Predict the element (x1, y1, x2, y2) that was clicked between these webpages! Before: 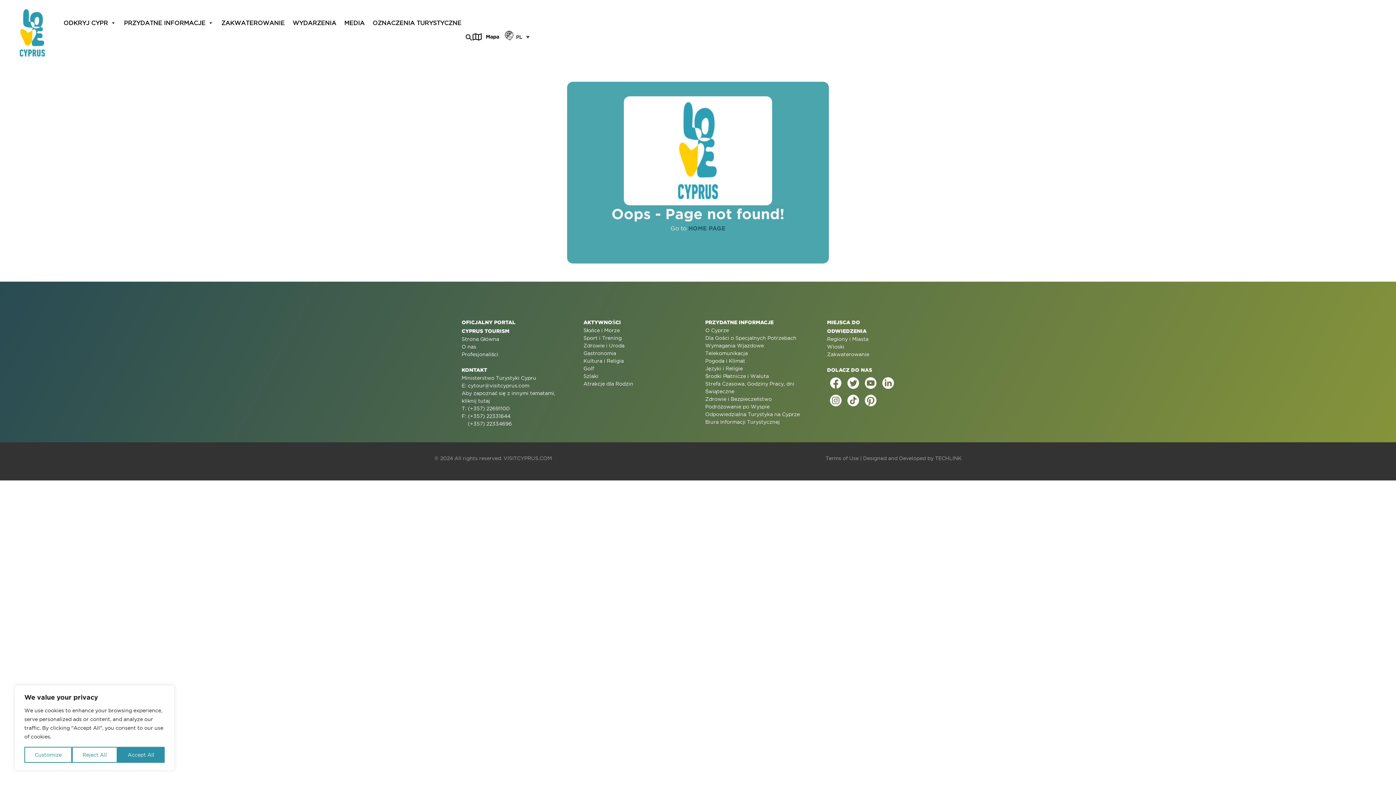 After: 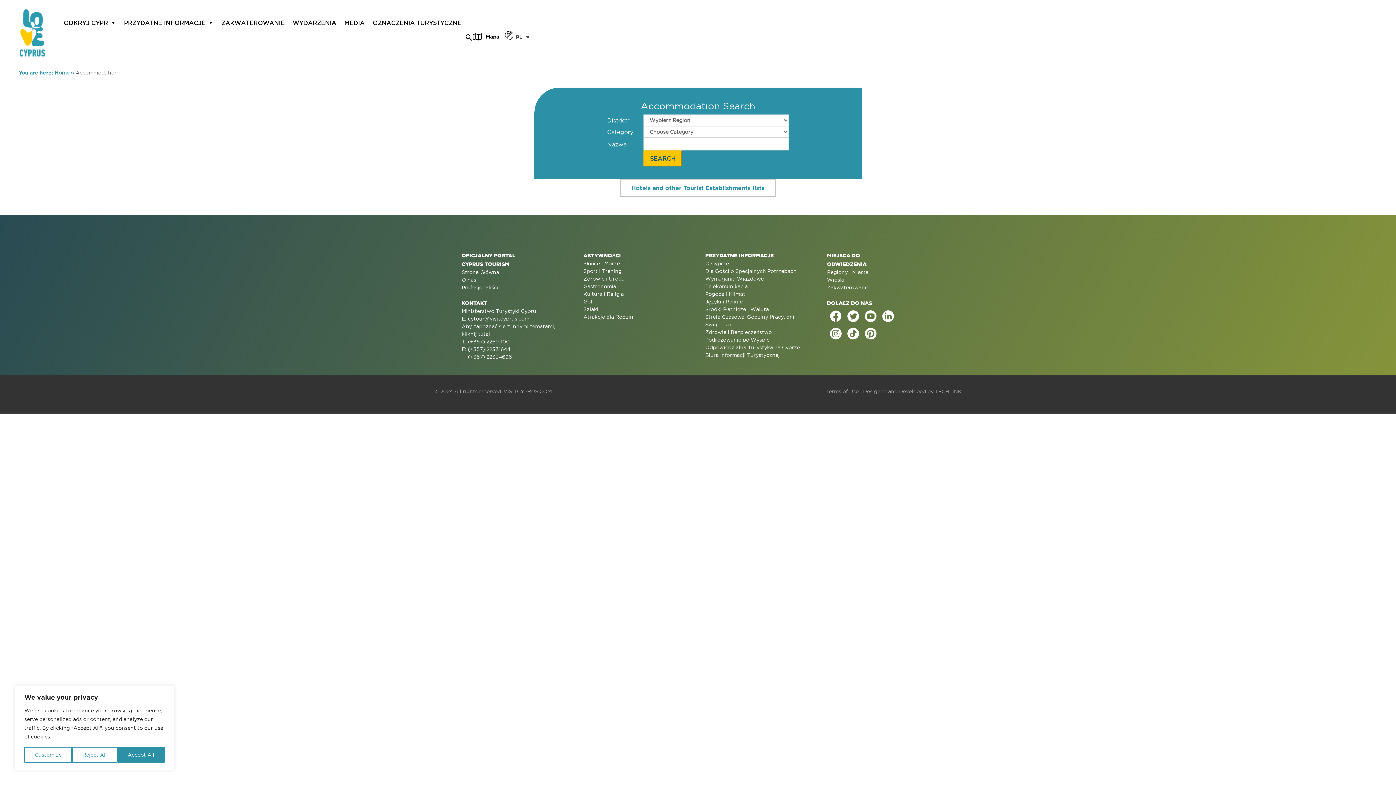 Action: label: ZAKWATEROWANIE bbox: (217, 5, 288, 25)